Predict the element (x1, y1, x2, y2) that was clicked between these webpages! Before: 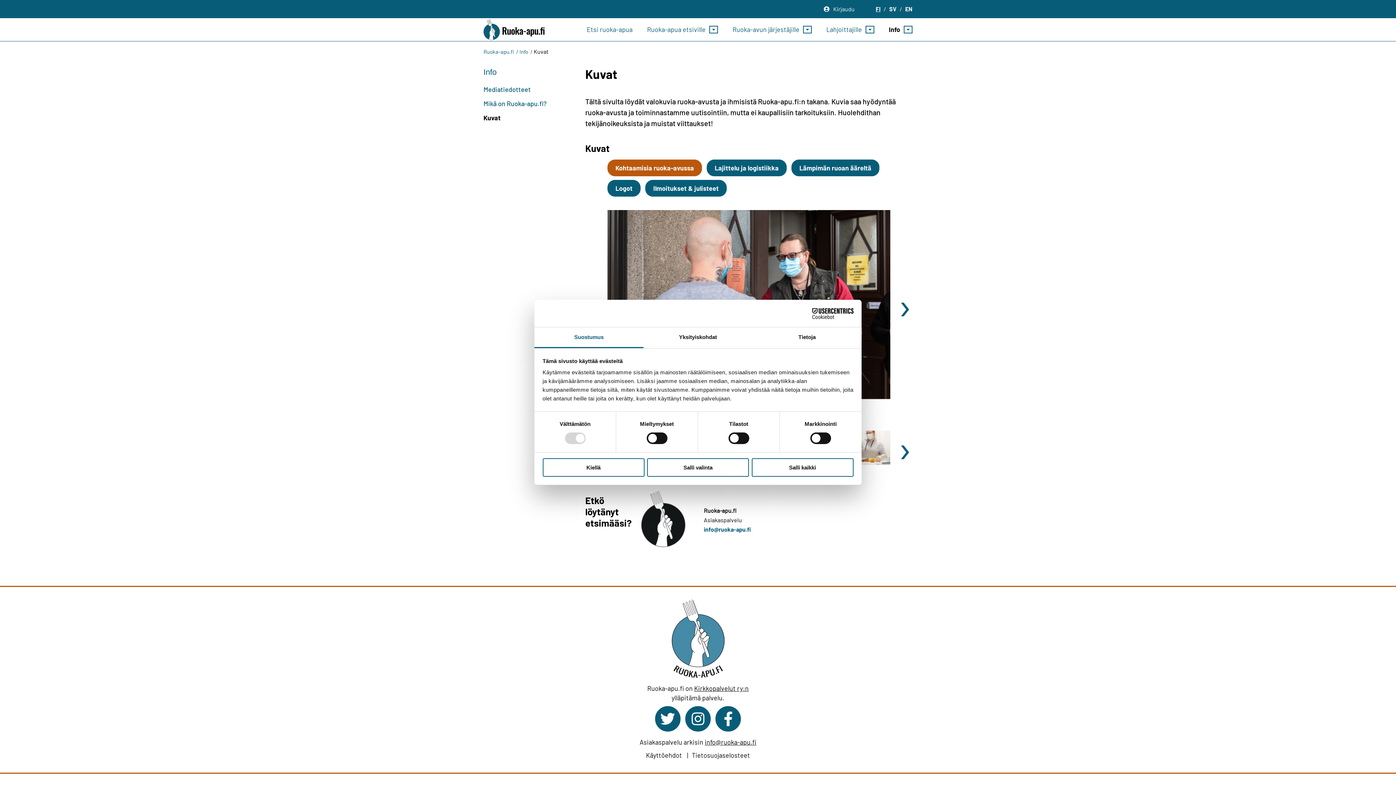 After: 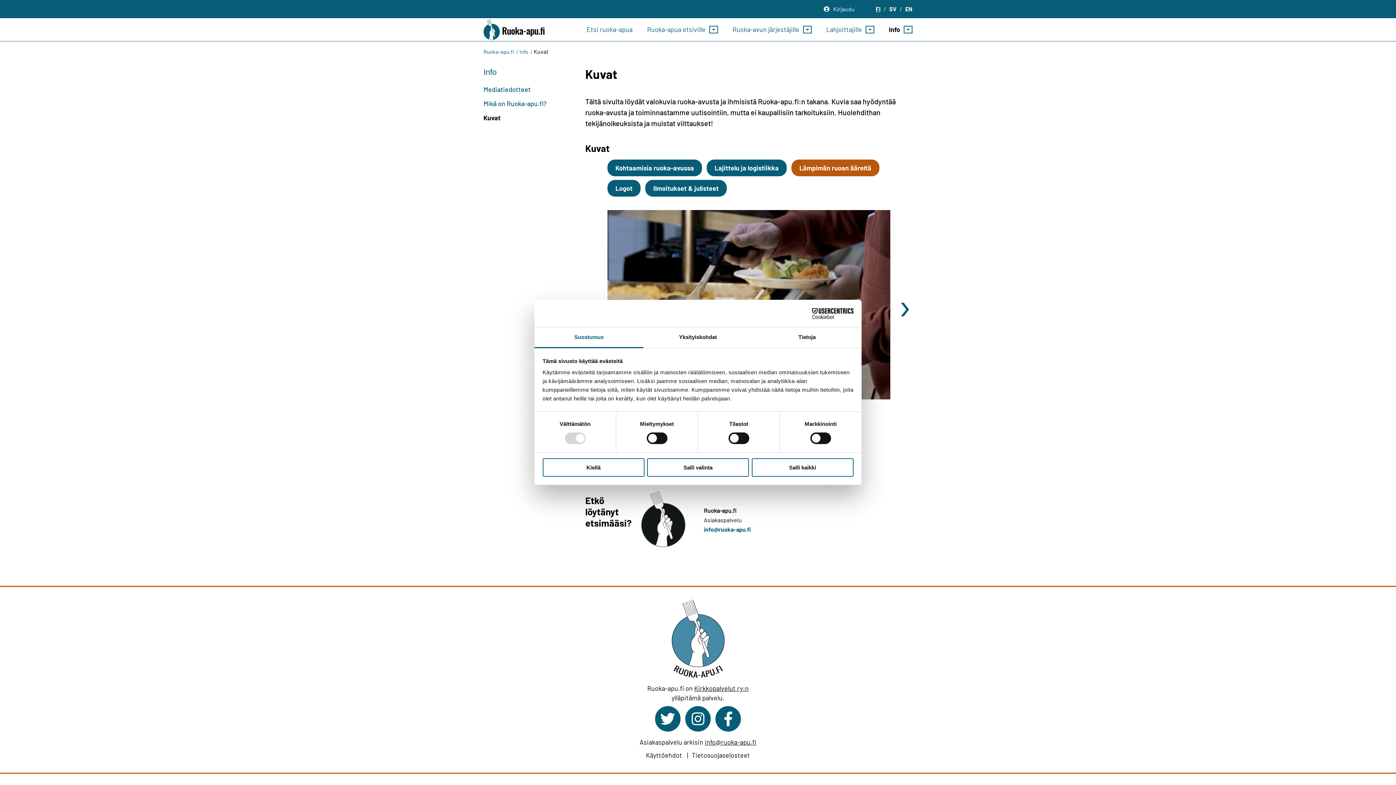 Action: label: Lämpimän ruoan ääreltä bbox: (791, 159, 879, 176)